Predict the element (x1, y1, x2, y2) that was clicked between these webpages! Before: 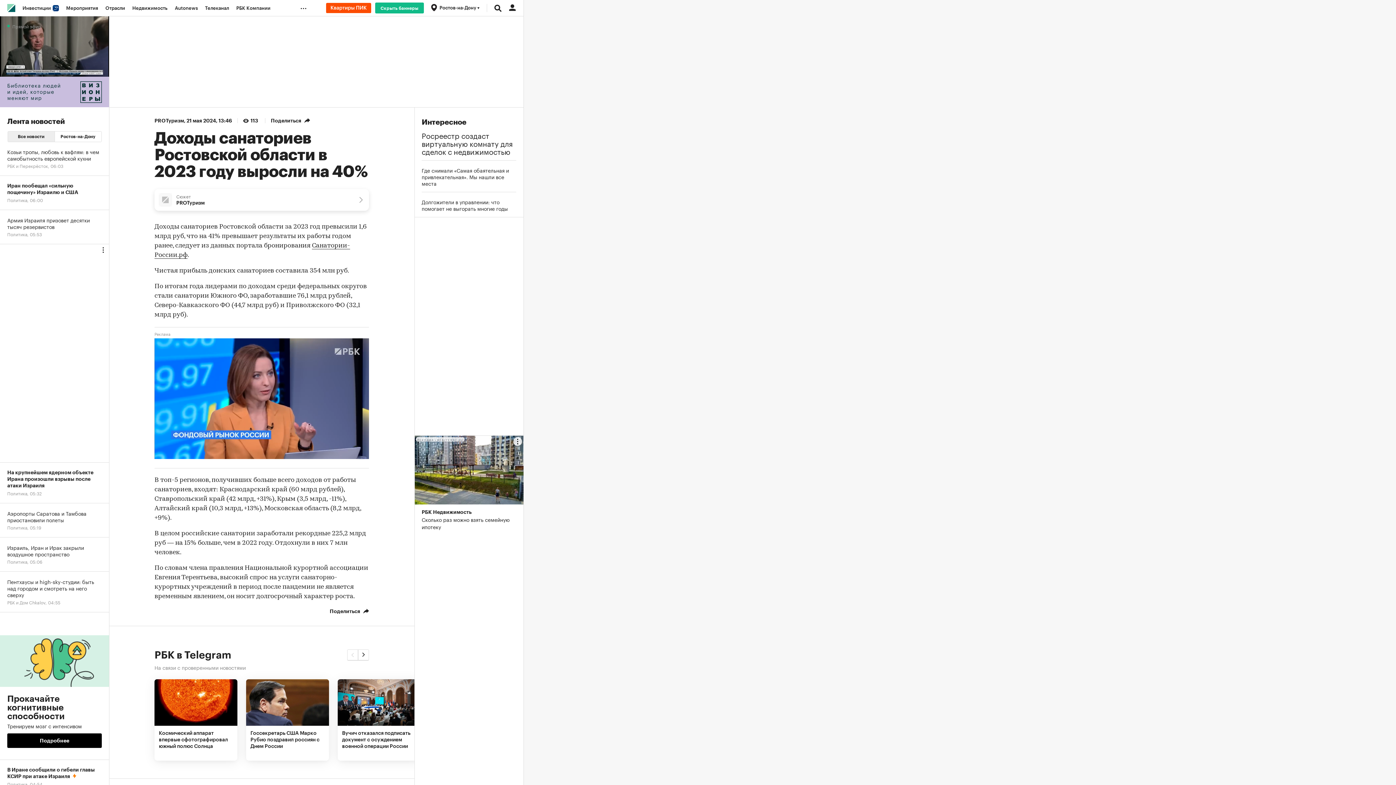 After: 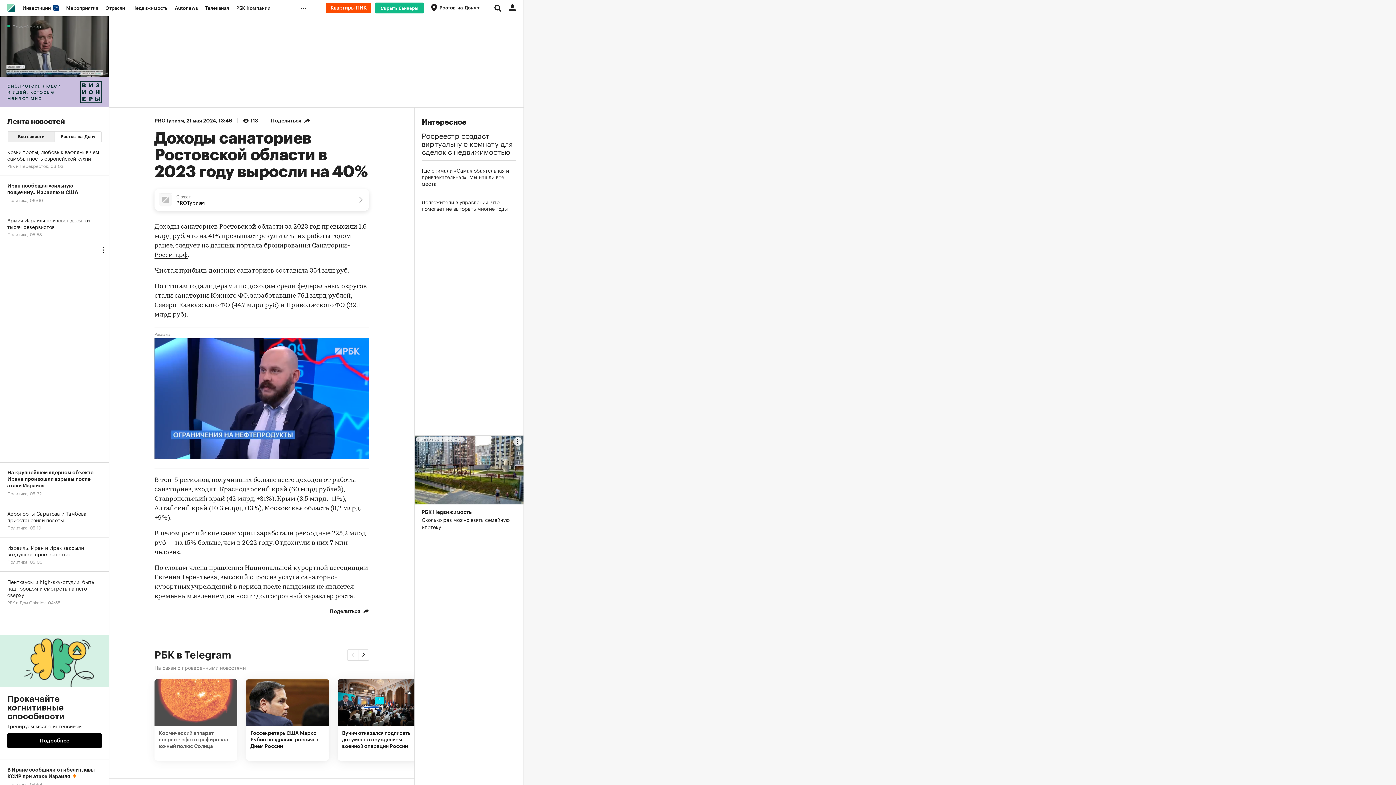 Action: label: Космический аппарат впервые сфотографировал южный полюс Солнца bbox: (154, 679, 237, 761)